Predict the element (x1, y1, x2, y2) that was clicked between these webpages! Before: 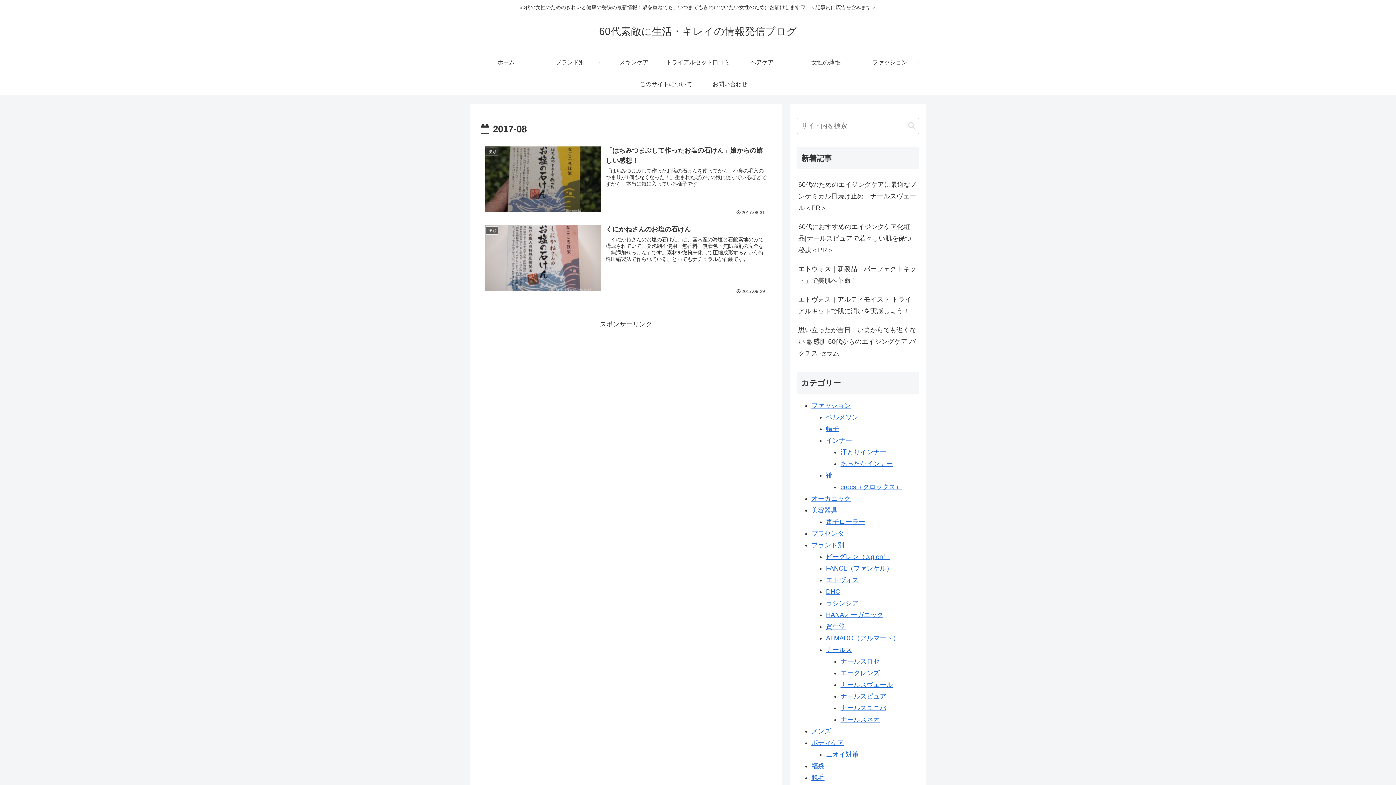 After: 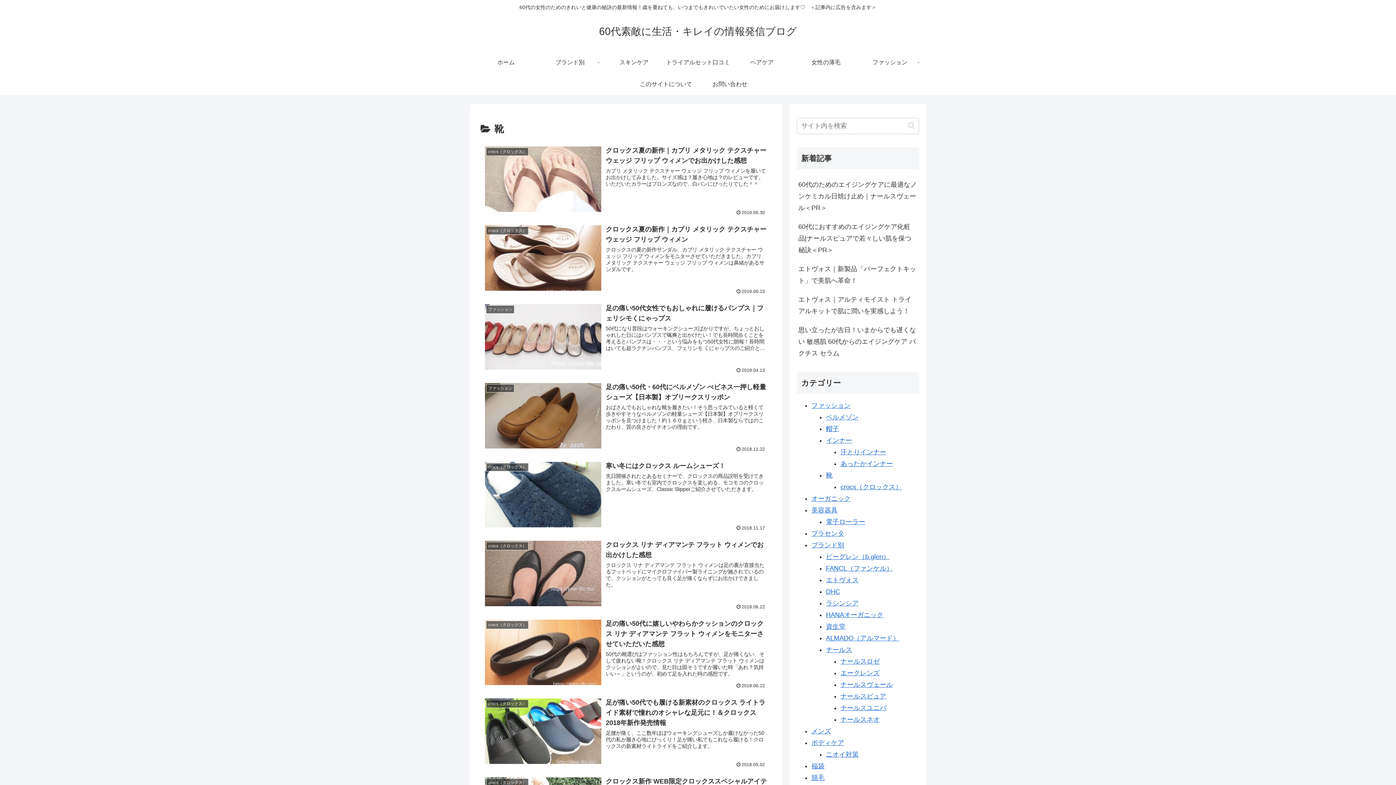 Action: label: 靴 bbox: (826, 471, 832, 479)